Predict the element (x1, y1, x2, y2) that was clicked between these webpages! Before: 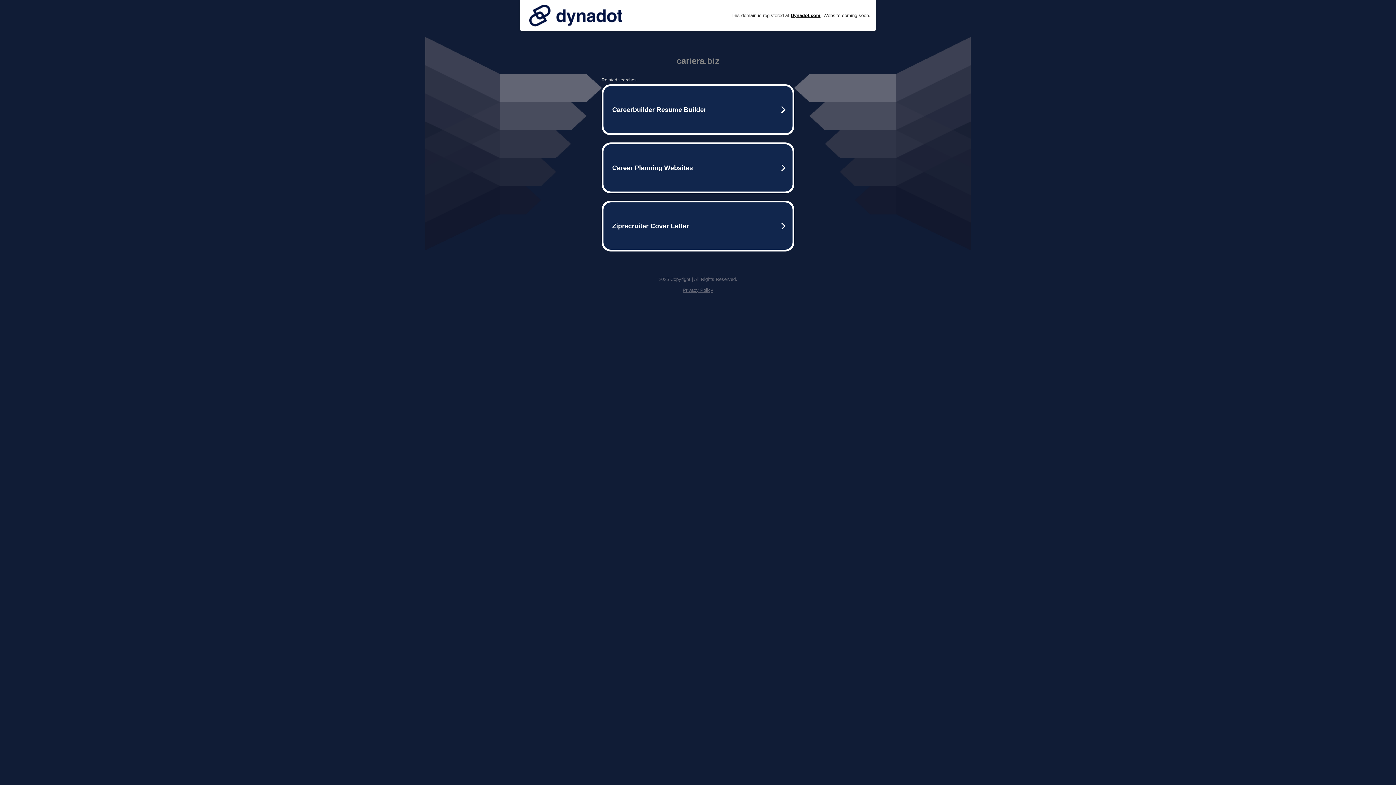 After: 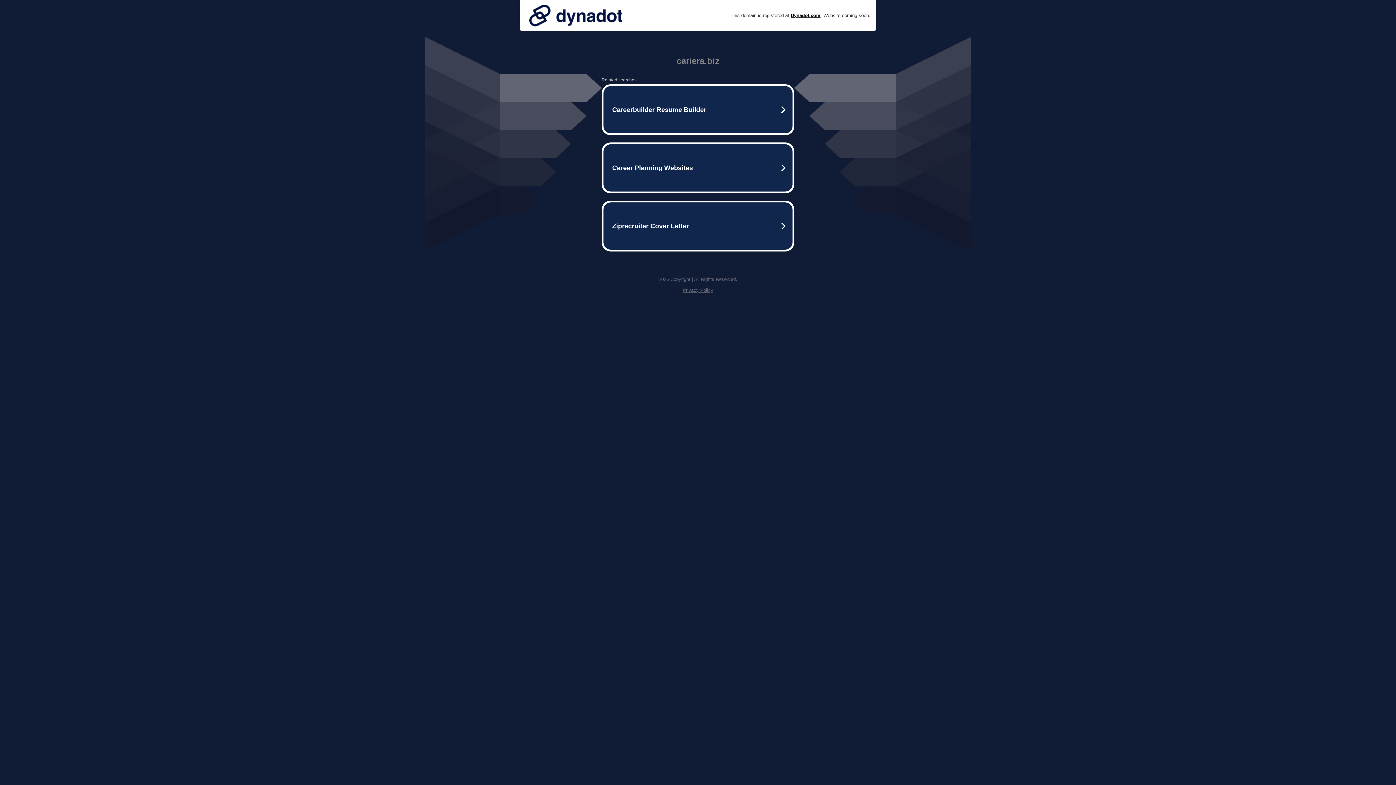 Action: label: Privacy Policy bbox: (682, 287, 713, 293)